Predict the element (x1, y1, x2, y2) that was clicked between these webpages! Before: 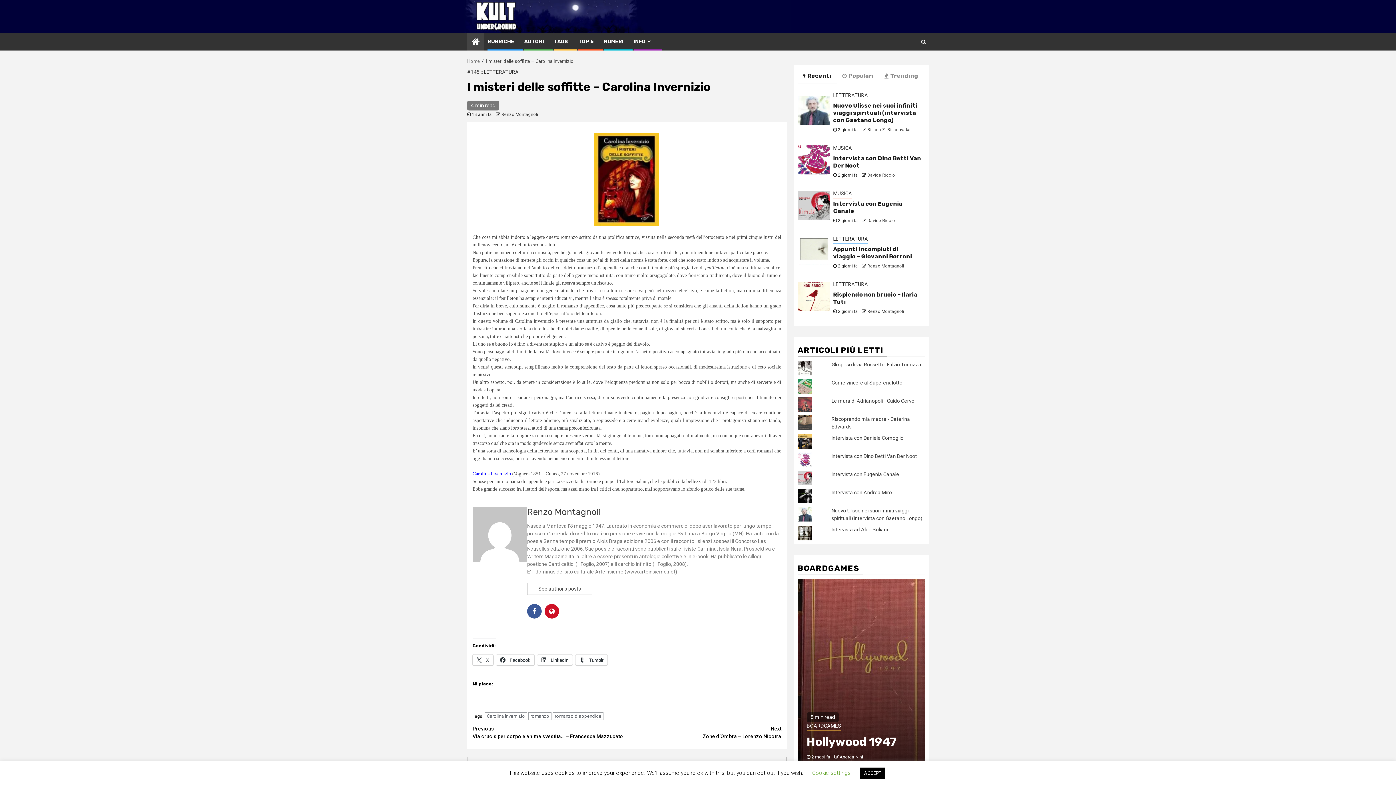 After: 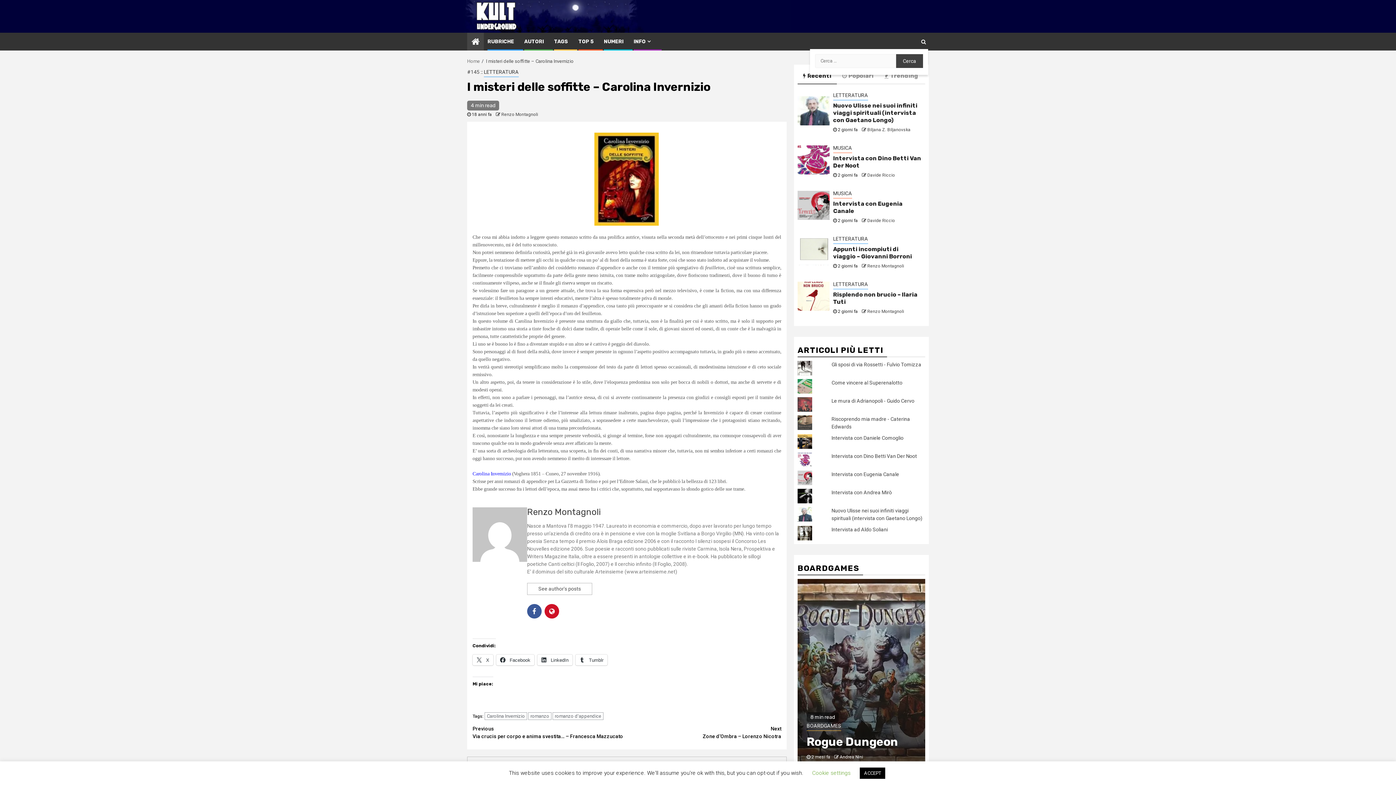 Action: bbox: (919, 34, 928, 48)